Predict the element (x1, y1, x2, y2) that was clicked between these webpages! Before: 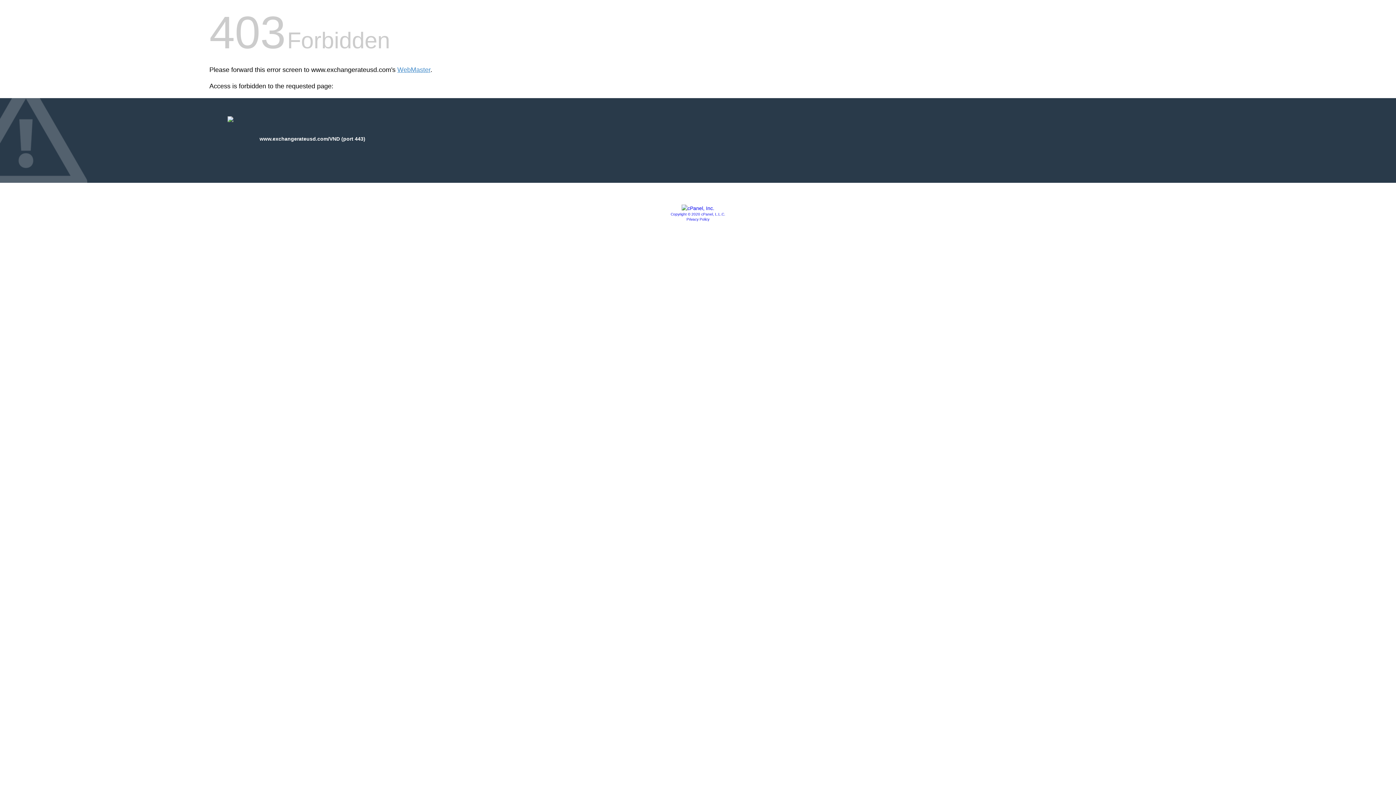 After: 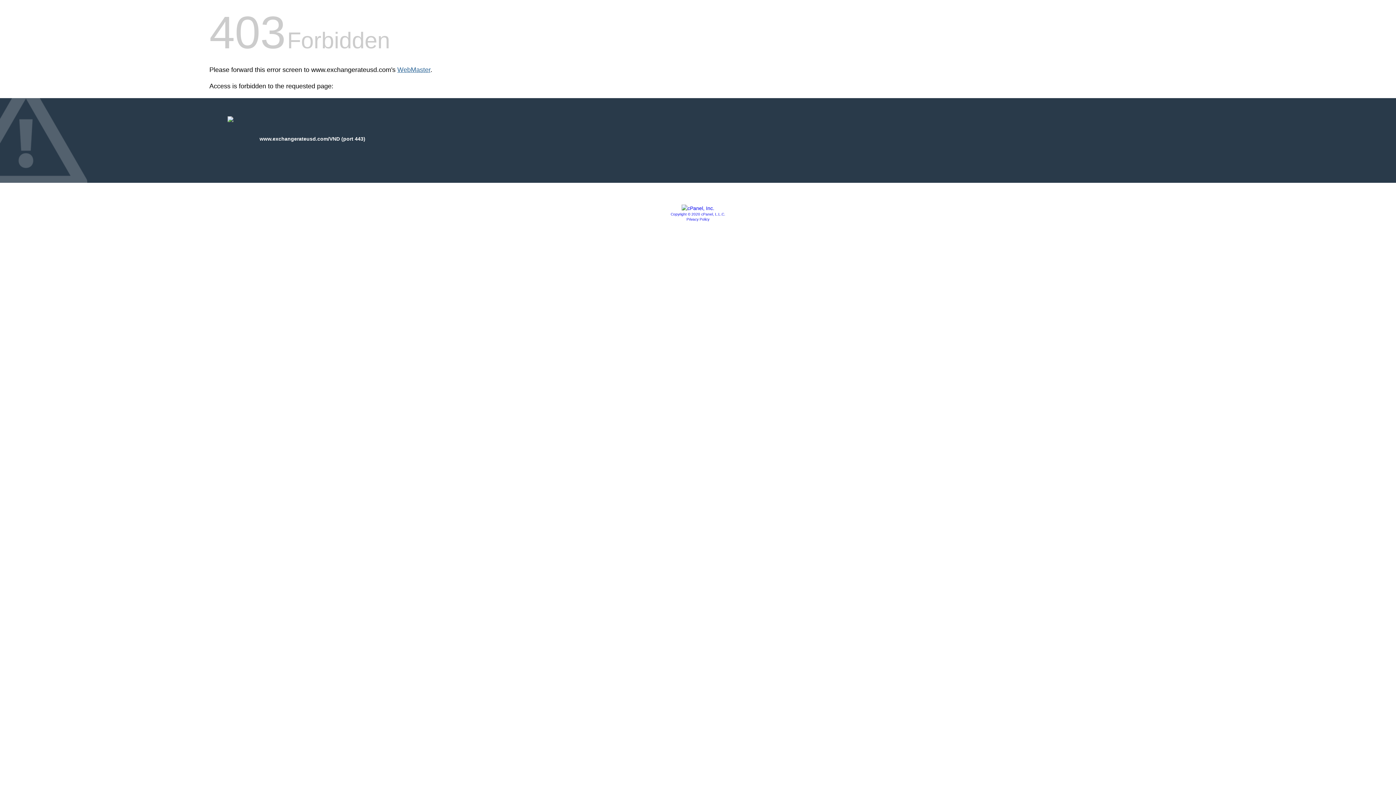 Action: bbox: (397, 66, 430, 73) label: WebMaster